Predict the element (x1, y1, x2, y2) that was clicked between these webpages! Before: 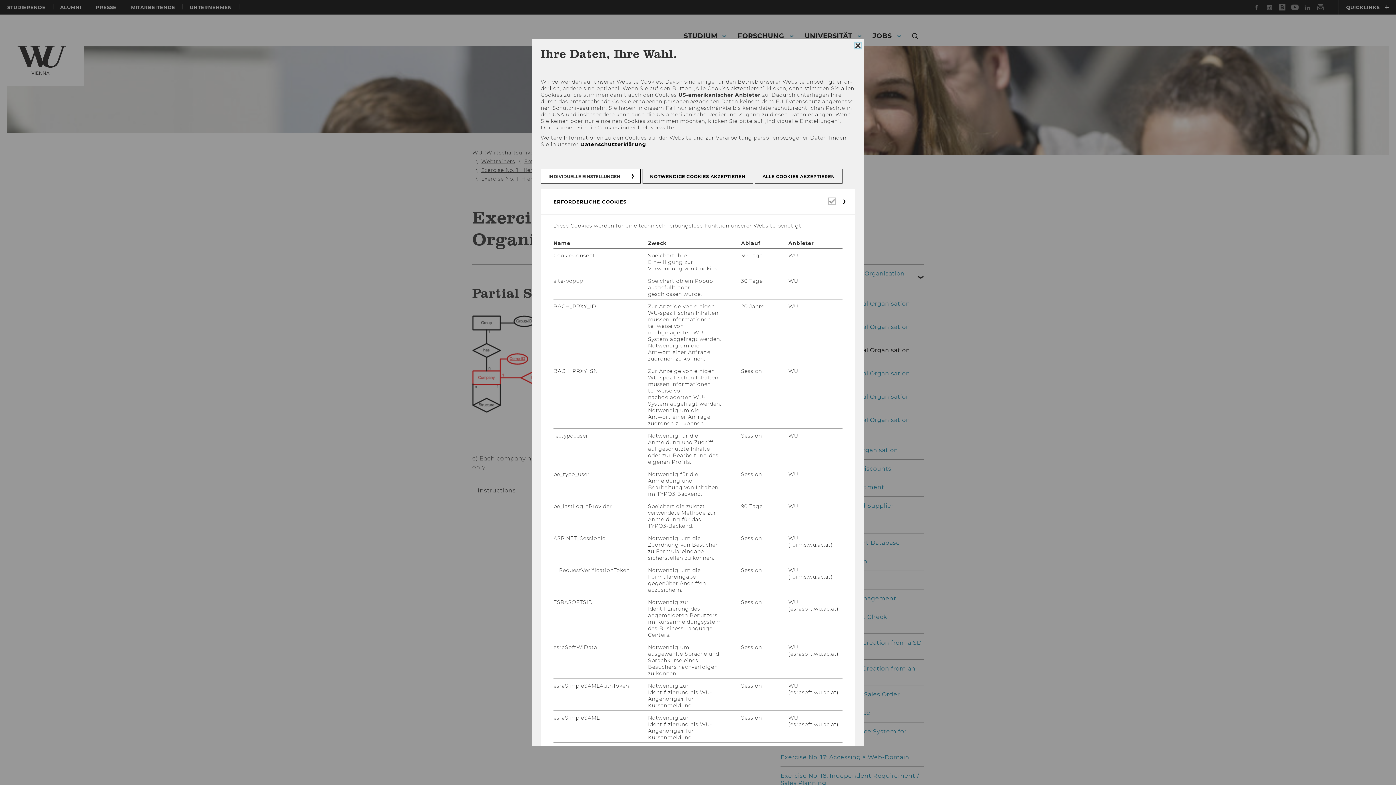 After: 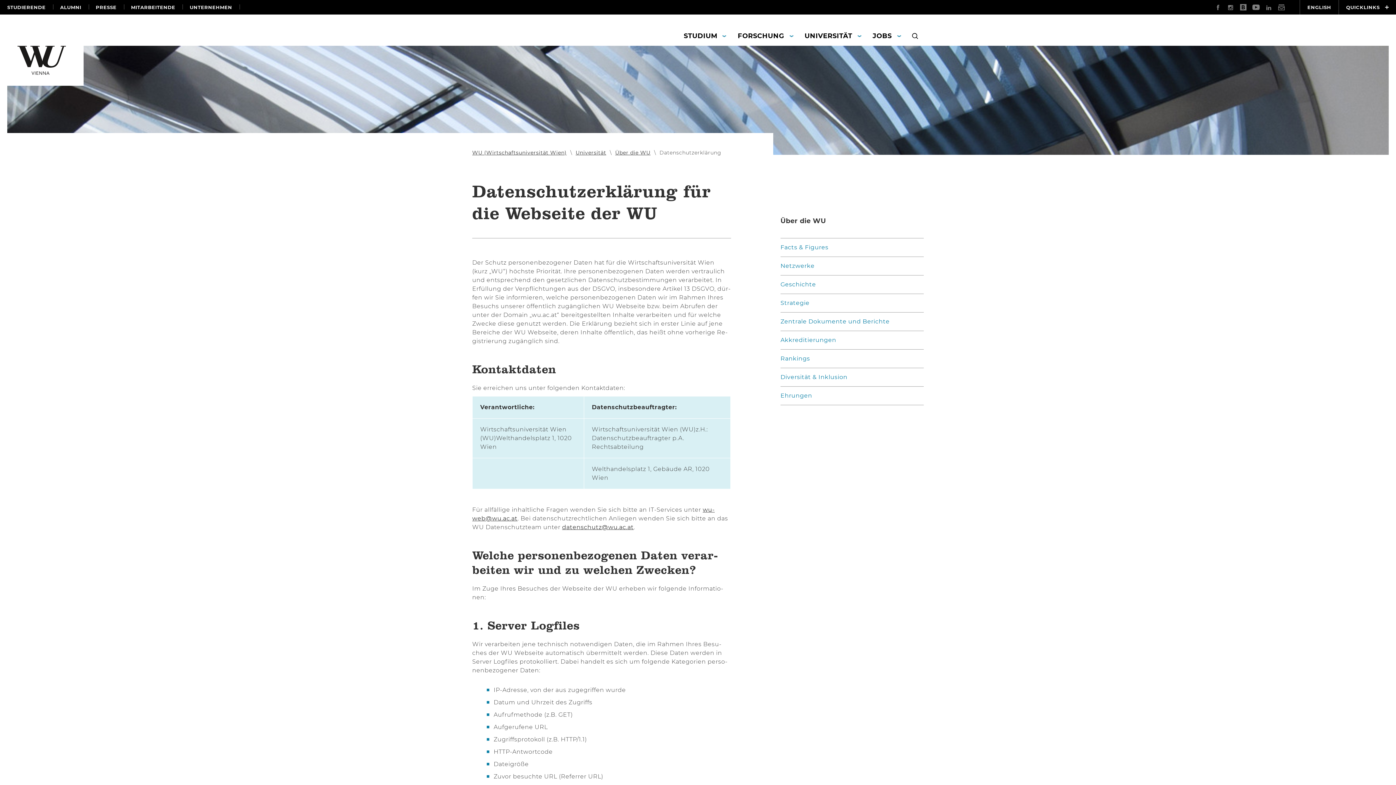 Action: label: Datenschutzerklärung bbox: (580, 141, 646, 147)